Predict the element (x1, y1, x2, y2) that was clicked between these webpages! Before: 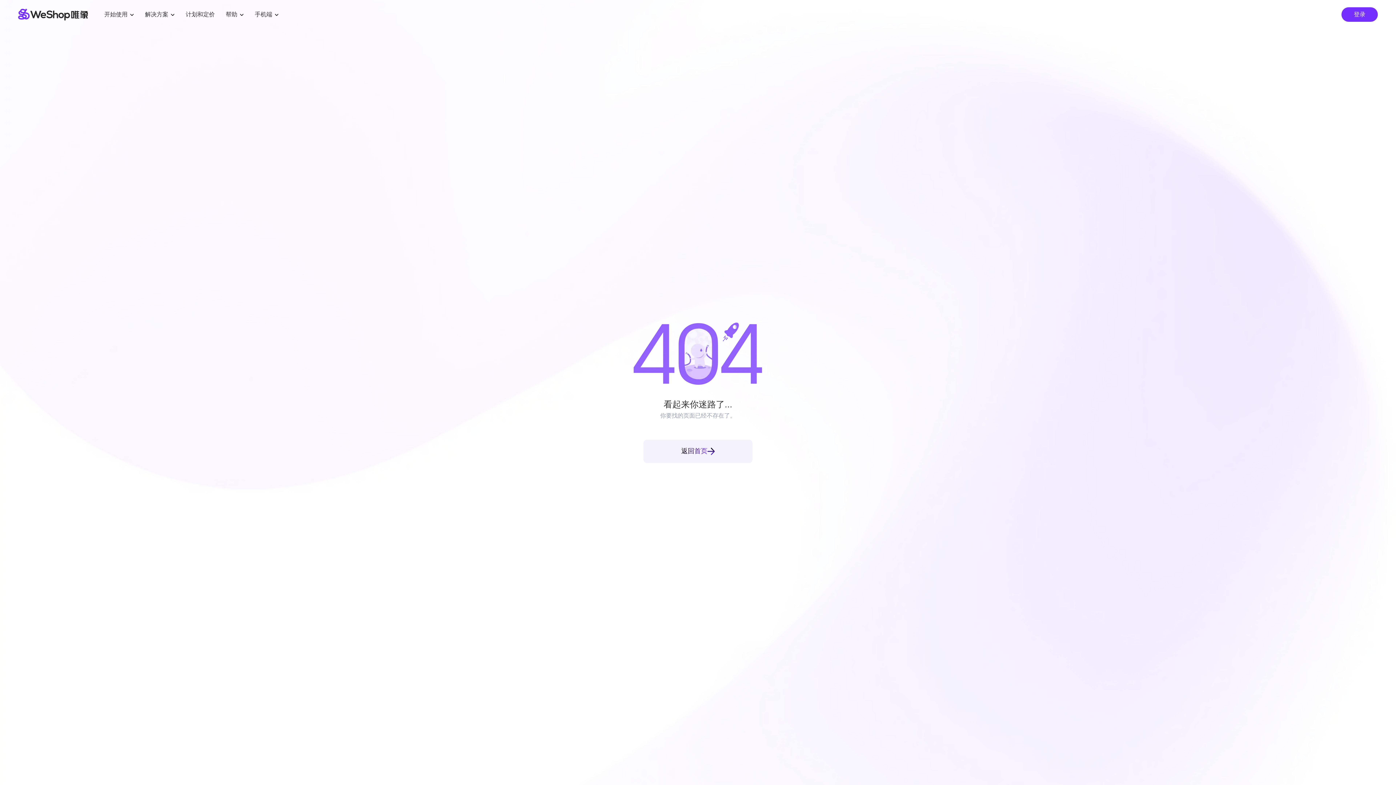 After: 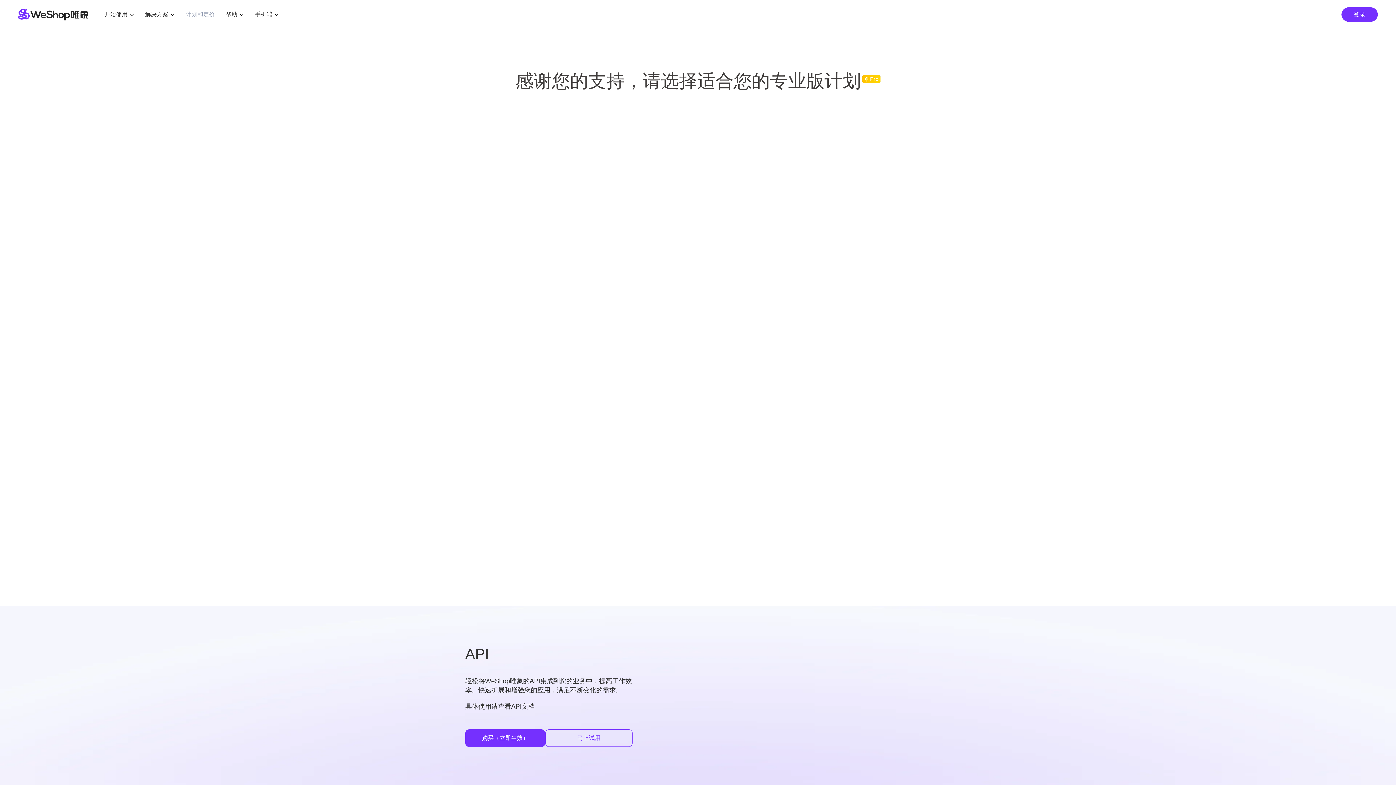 Action: label: 计划和定价 bbox: (174, 7, 214, 21)